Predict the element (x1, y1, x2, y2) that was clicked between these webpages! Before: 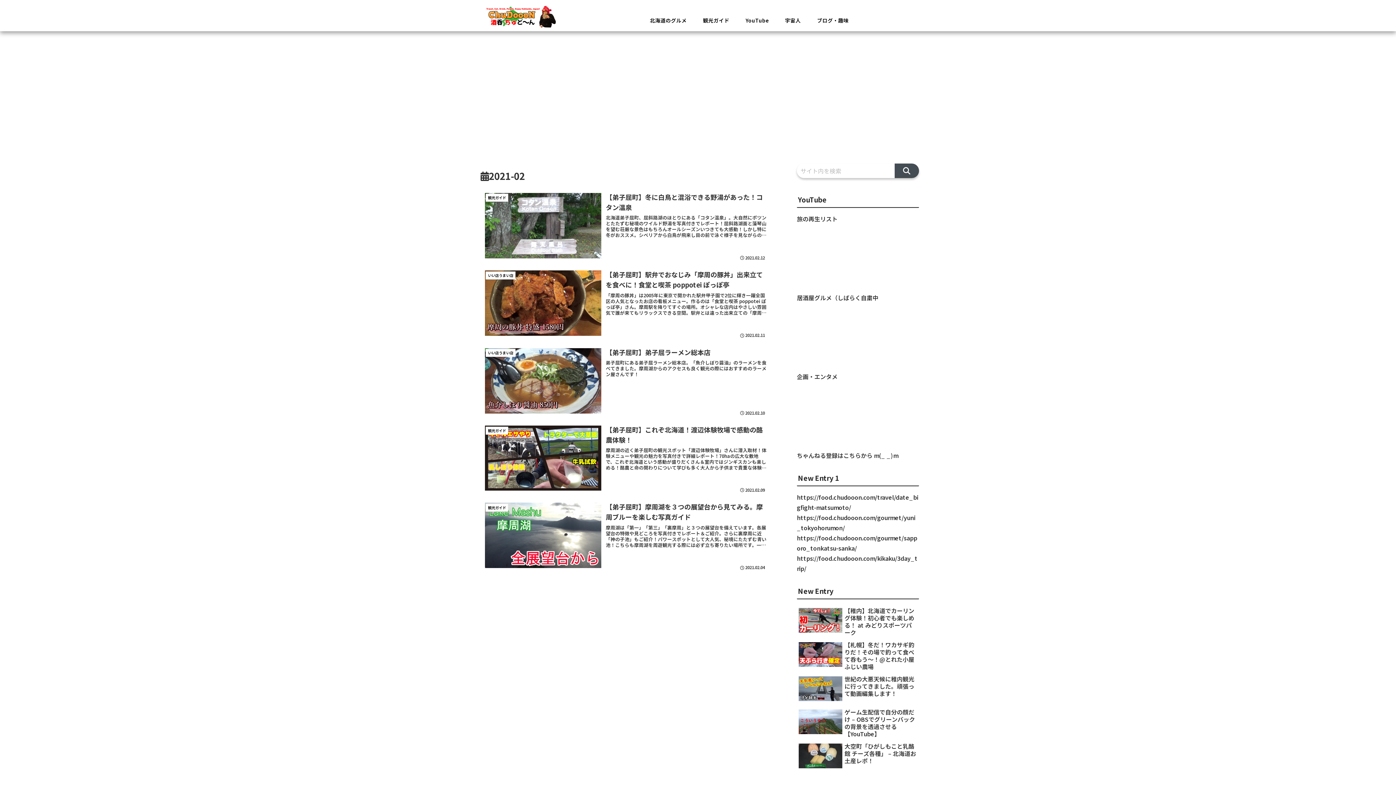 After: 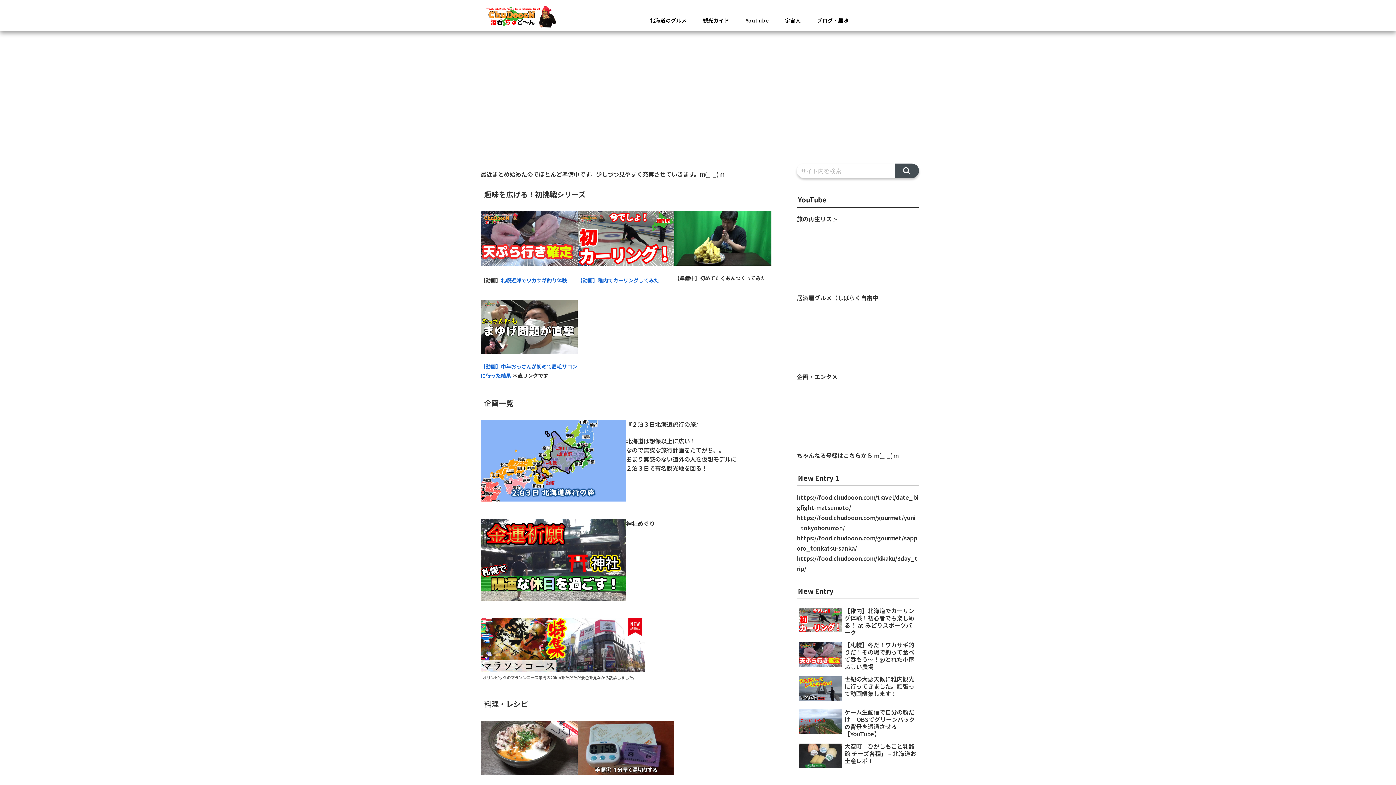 Action: label: ブログ・趣味 bbox: (797, 9, 845, 31)